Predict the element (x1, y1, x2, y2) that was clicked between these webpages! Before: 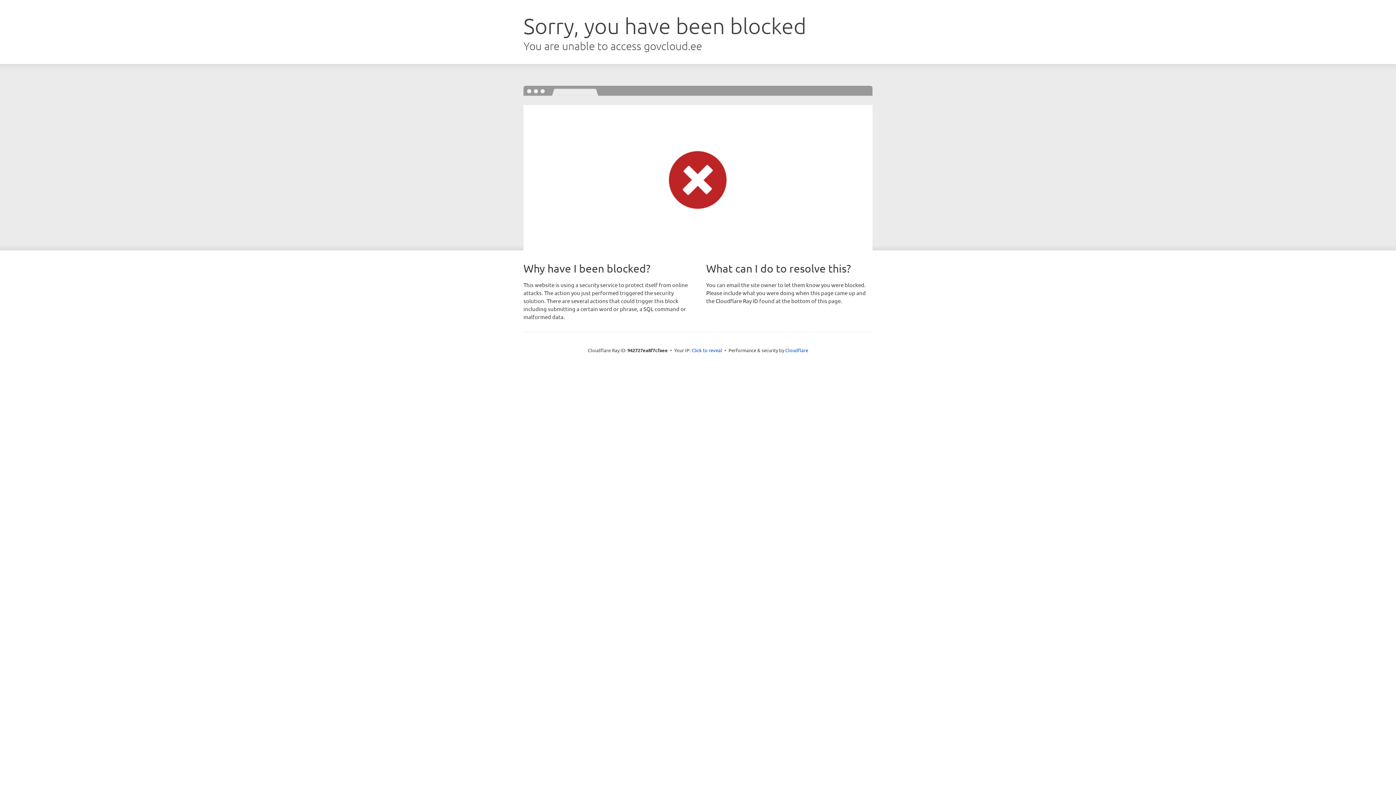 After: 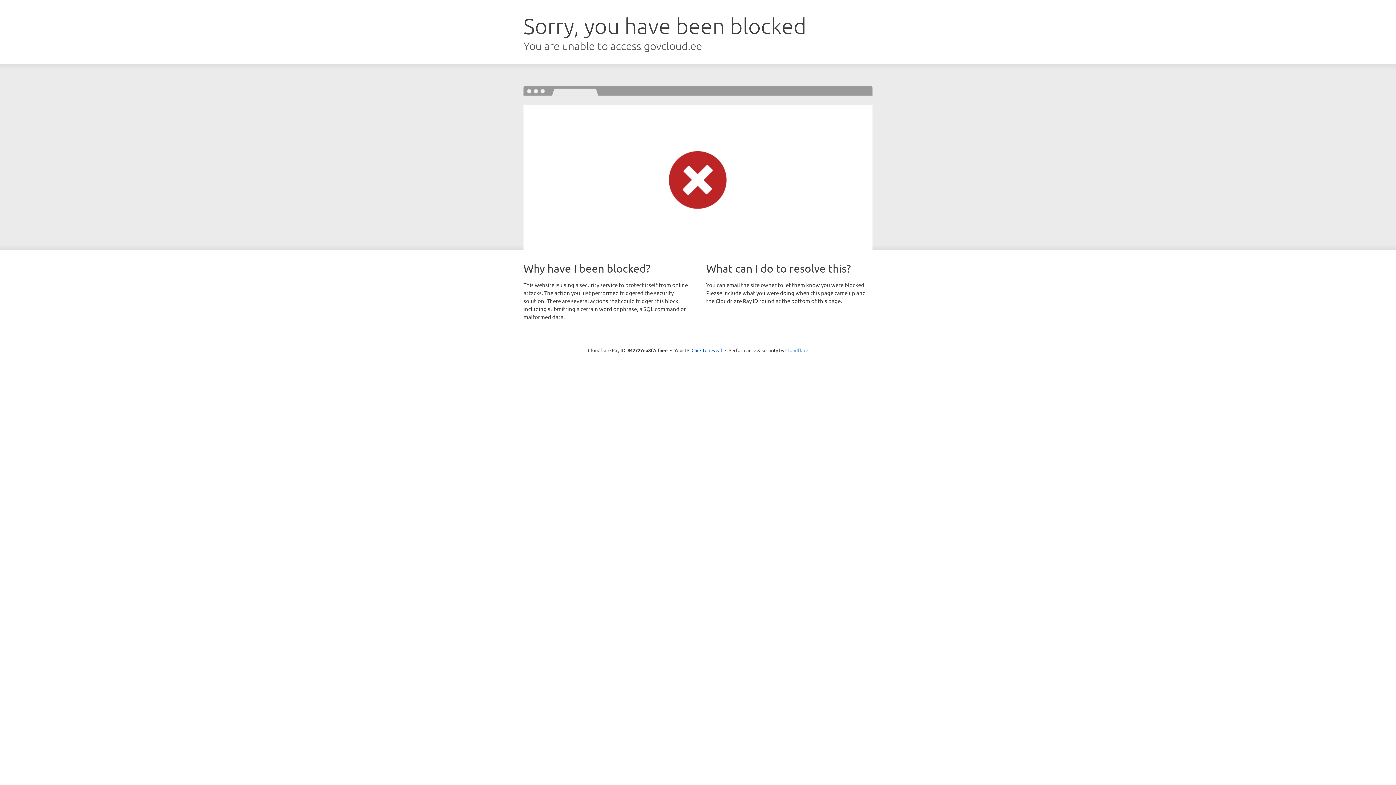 Action: bbox: (785, 347, 808, 353) label: Cloudflare